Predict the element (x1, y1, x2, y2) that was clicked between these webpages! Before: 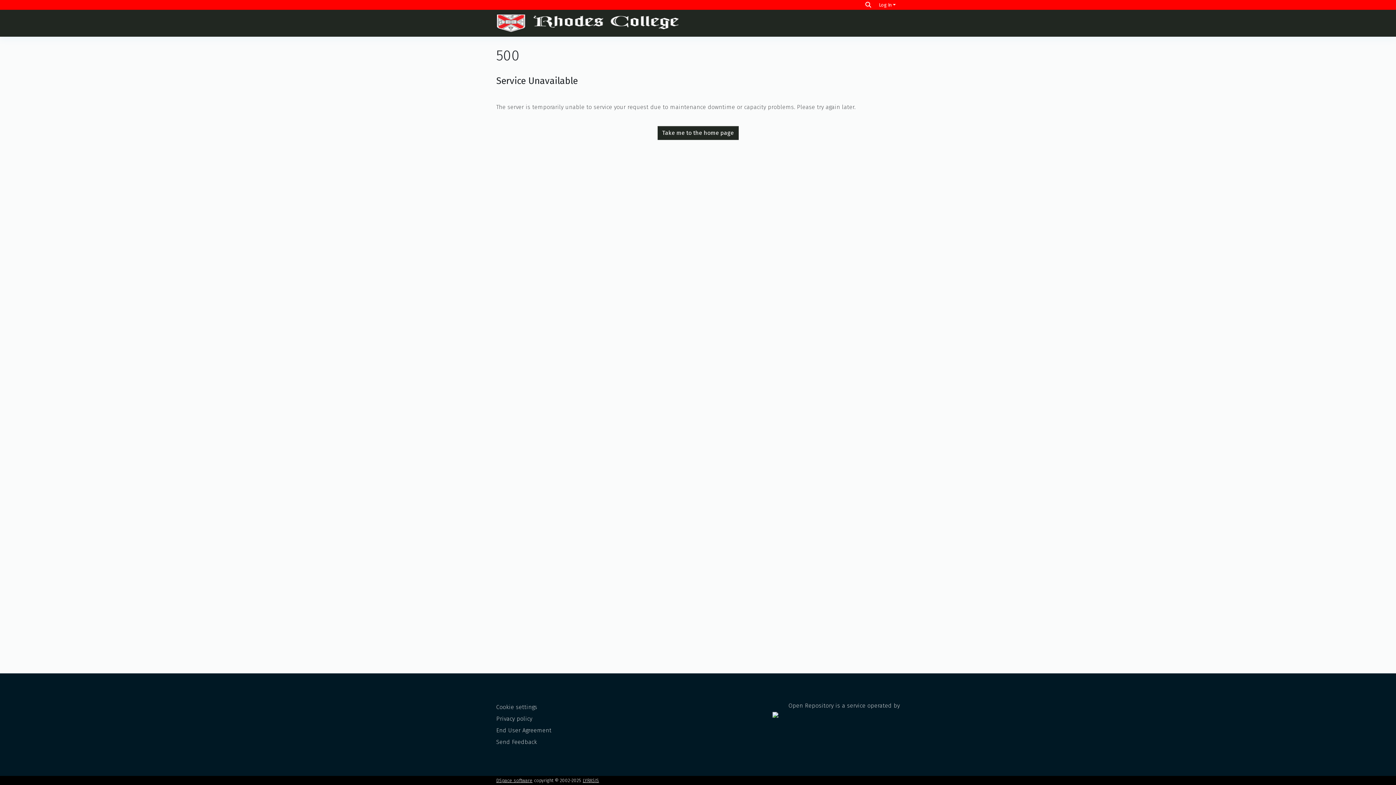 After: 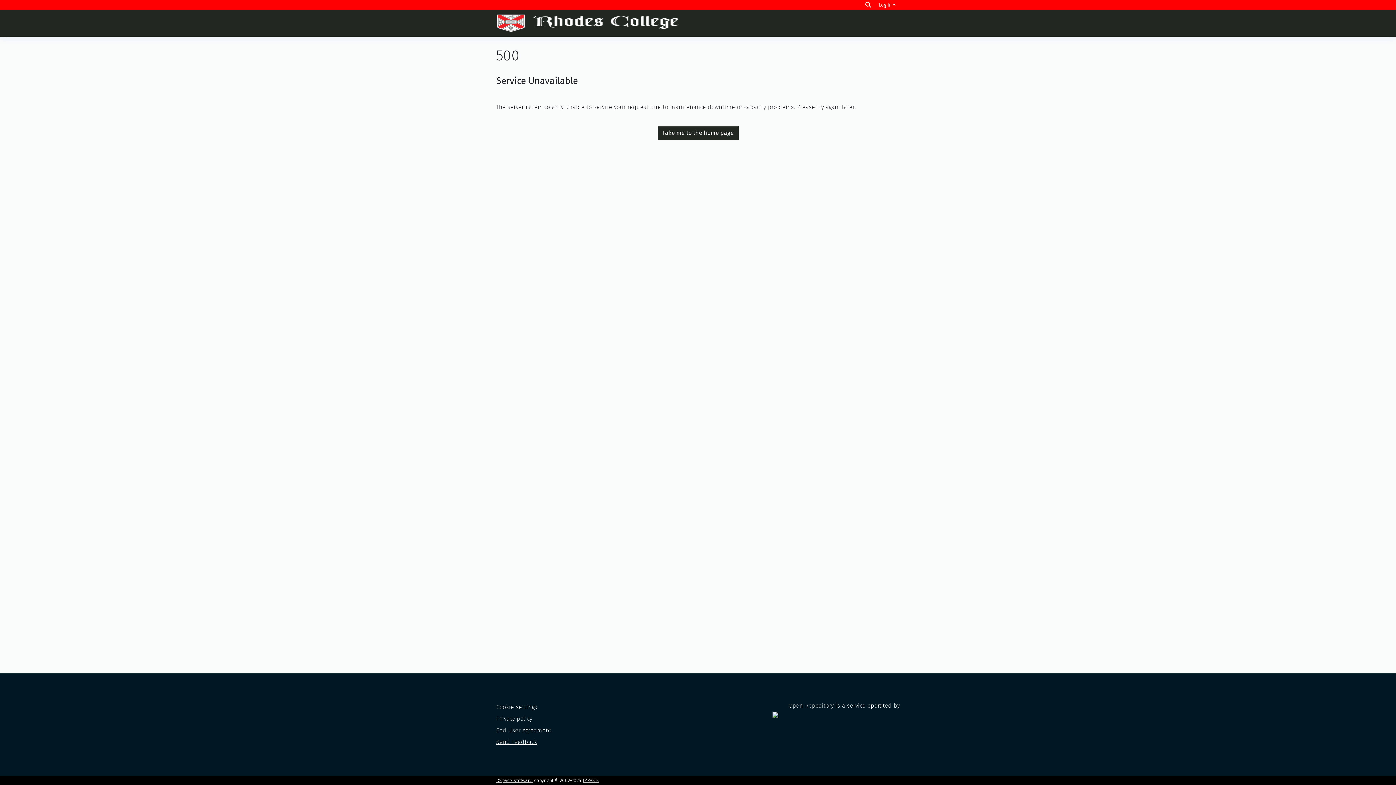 Action: label: Send Feedback bbox: (496, 738, 537, 745)